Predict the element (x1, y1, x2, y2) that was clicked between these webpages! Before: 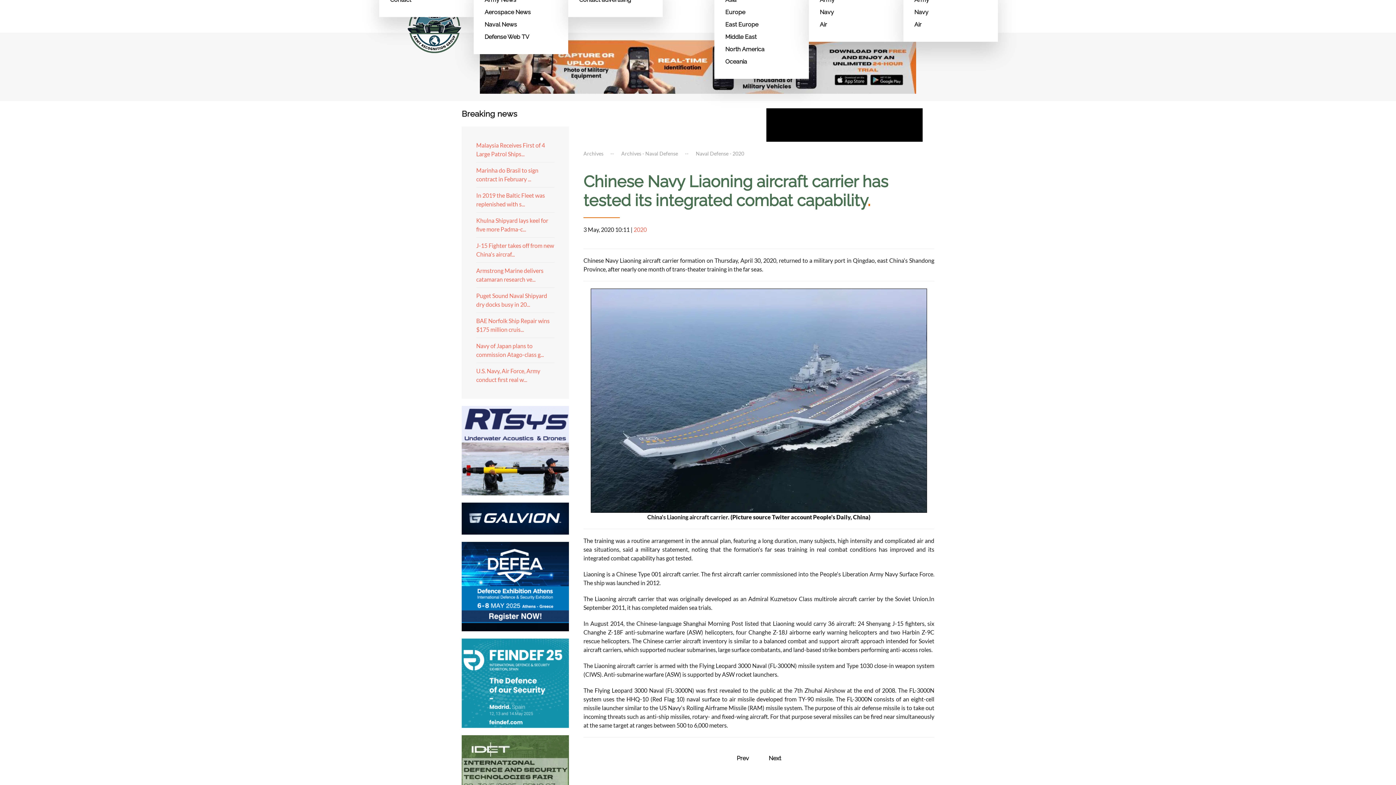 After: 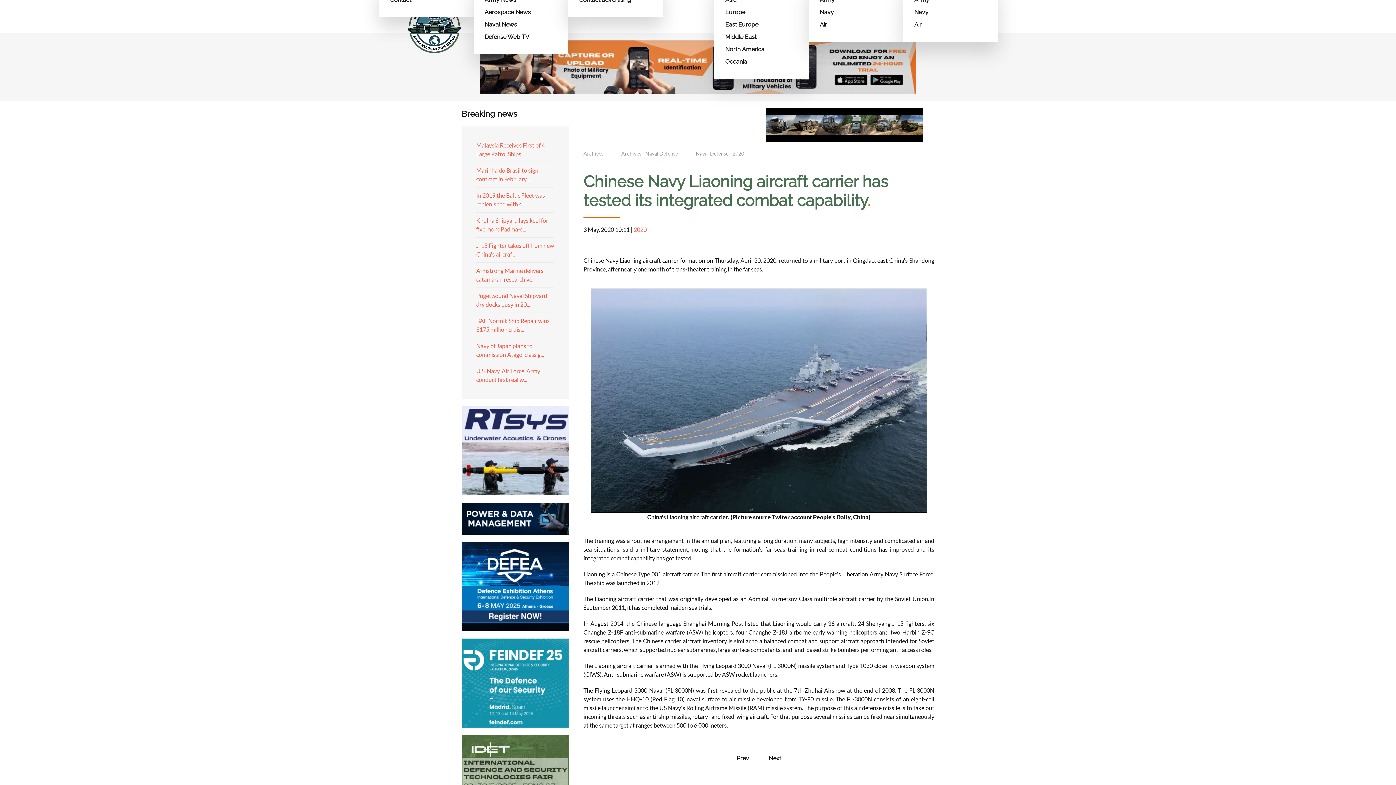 Action: bbox: (461, 679, 569, 686)